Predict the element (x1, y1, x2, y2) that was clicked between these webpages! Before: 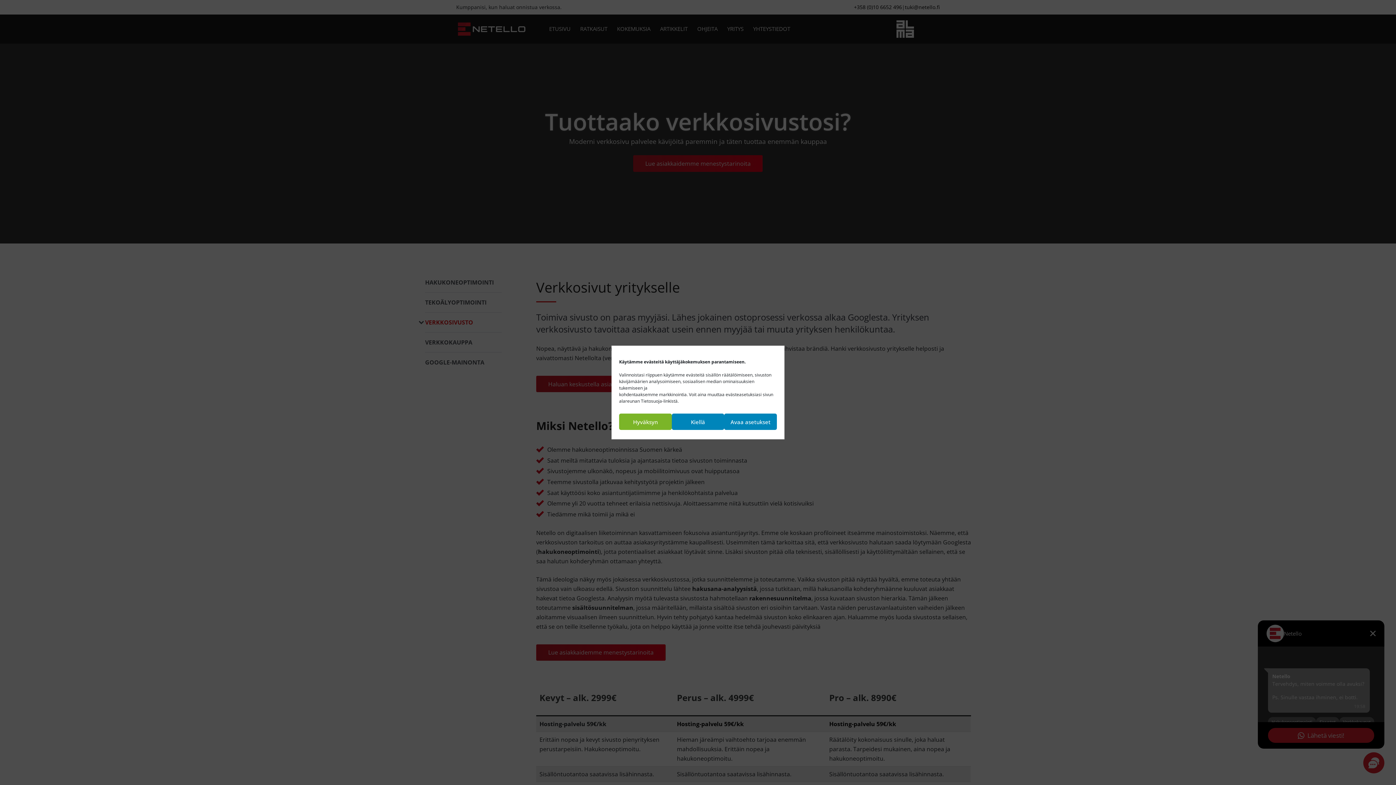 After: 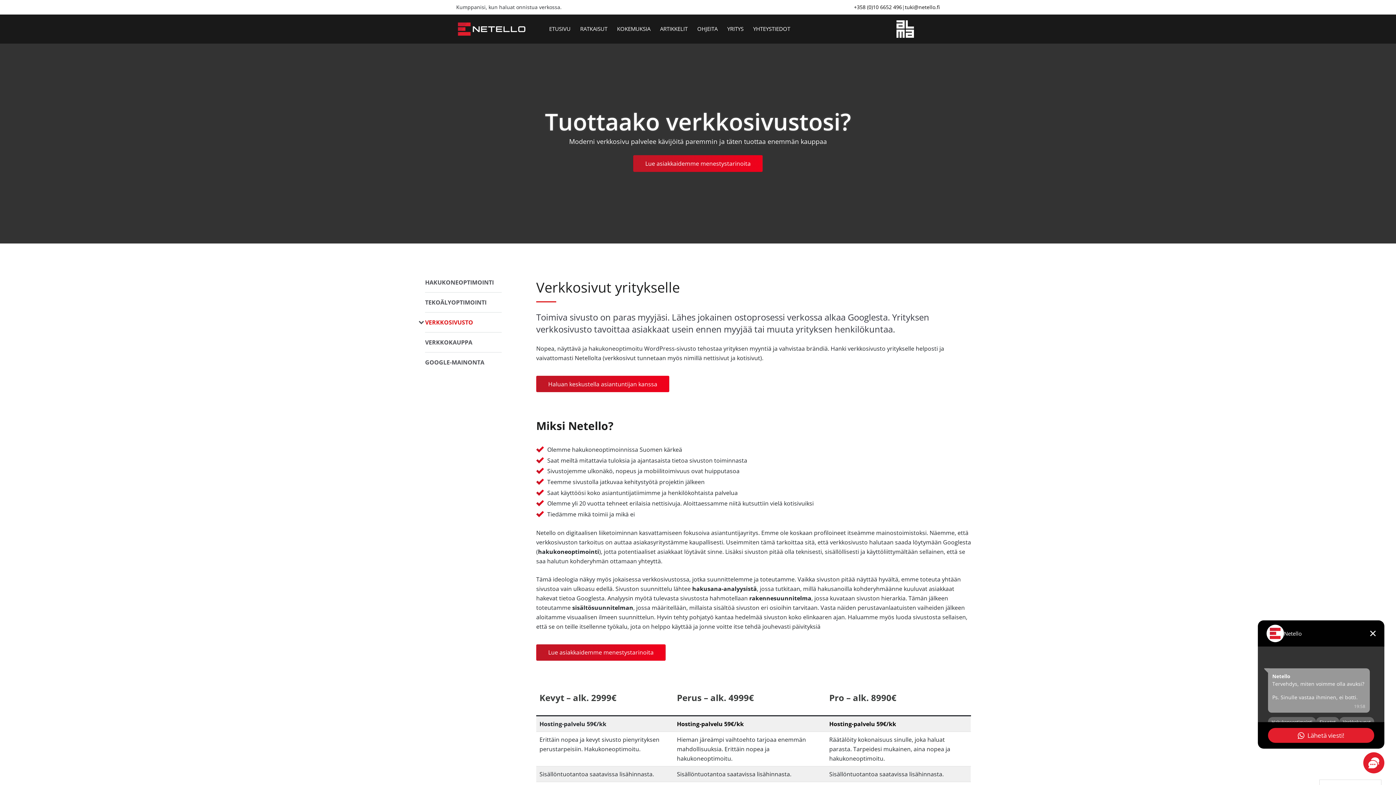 Action: bbox: (671, 413, 724, 430) label: Kiellä